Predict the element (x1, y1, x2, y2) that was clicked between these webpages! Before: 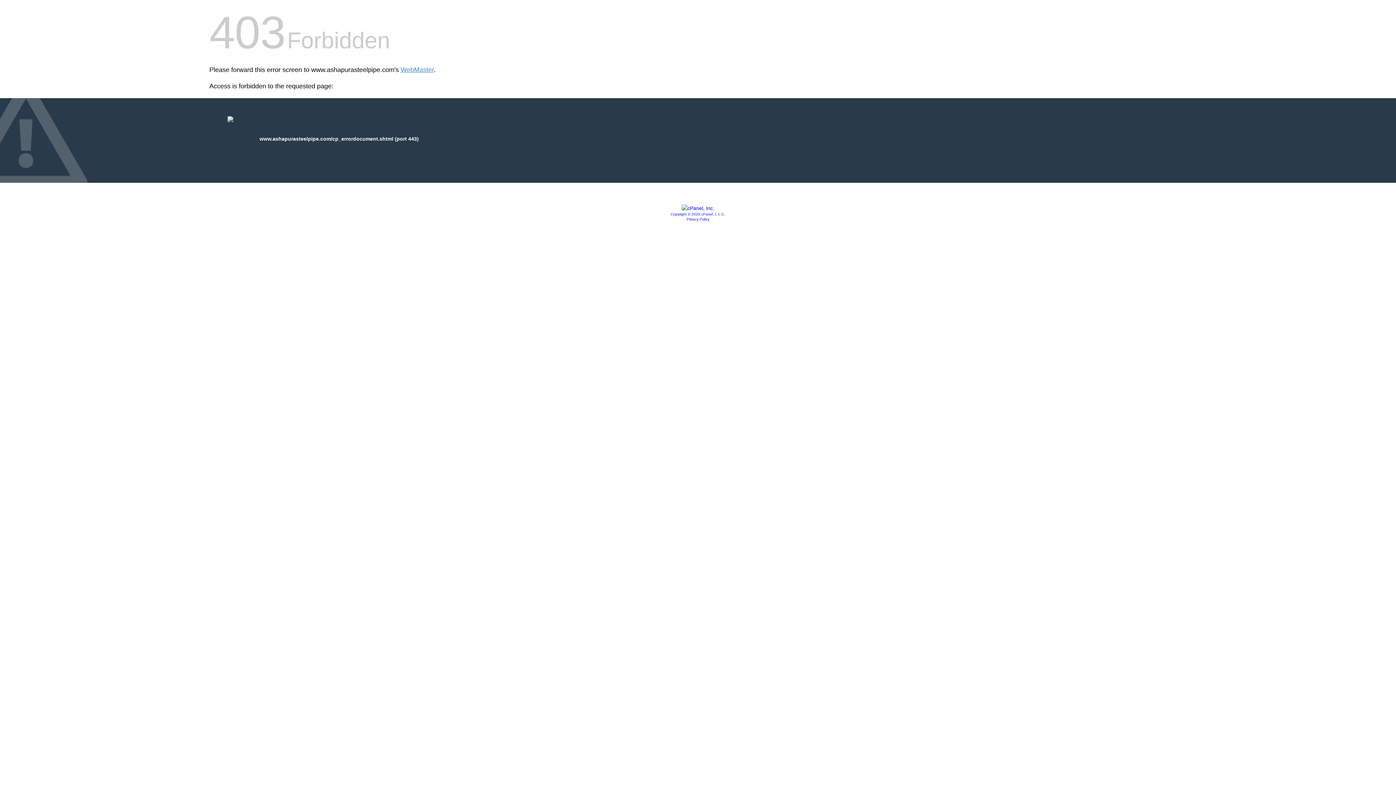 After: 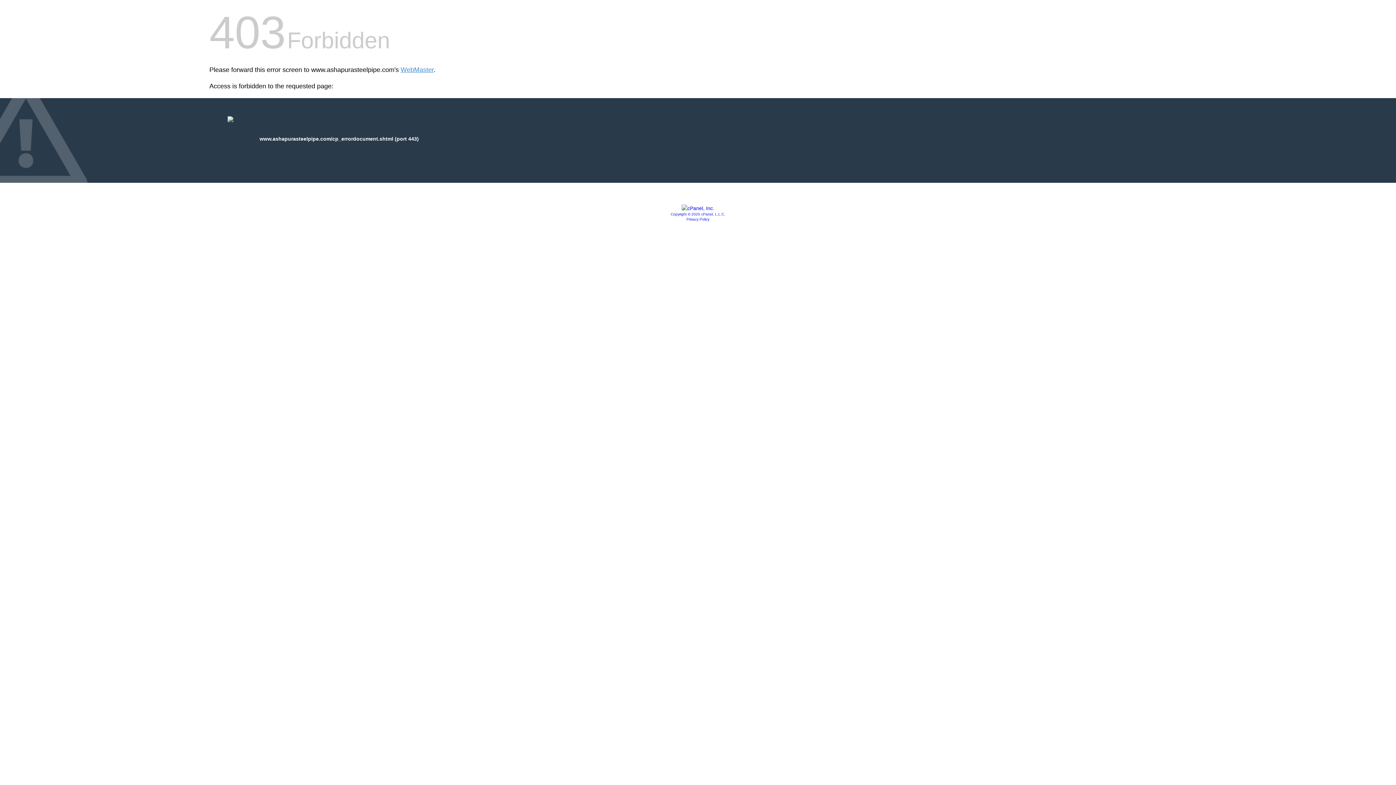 Action: bbox: (686, 217, 709, 221) label: Privacy Policy